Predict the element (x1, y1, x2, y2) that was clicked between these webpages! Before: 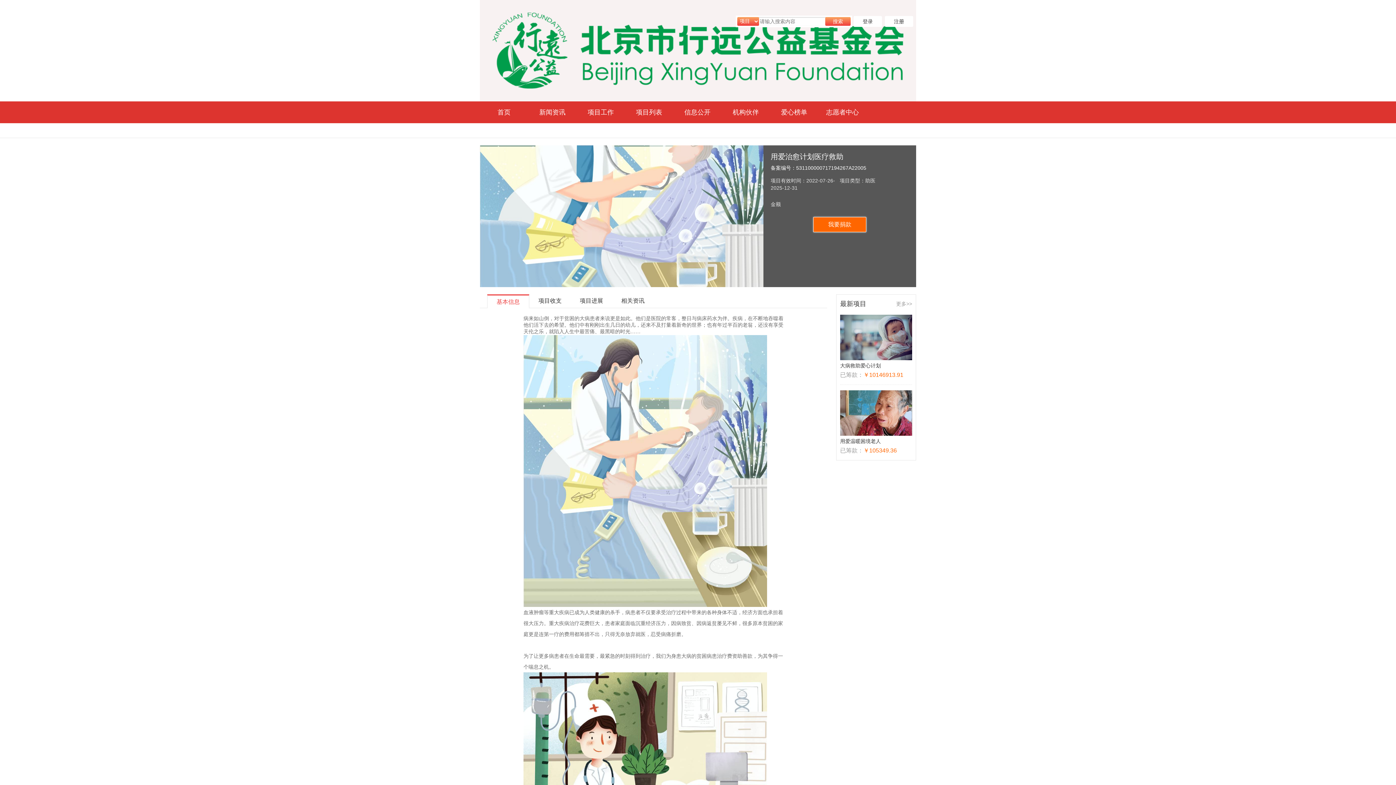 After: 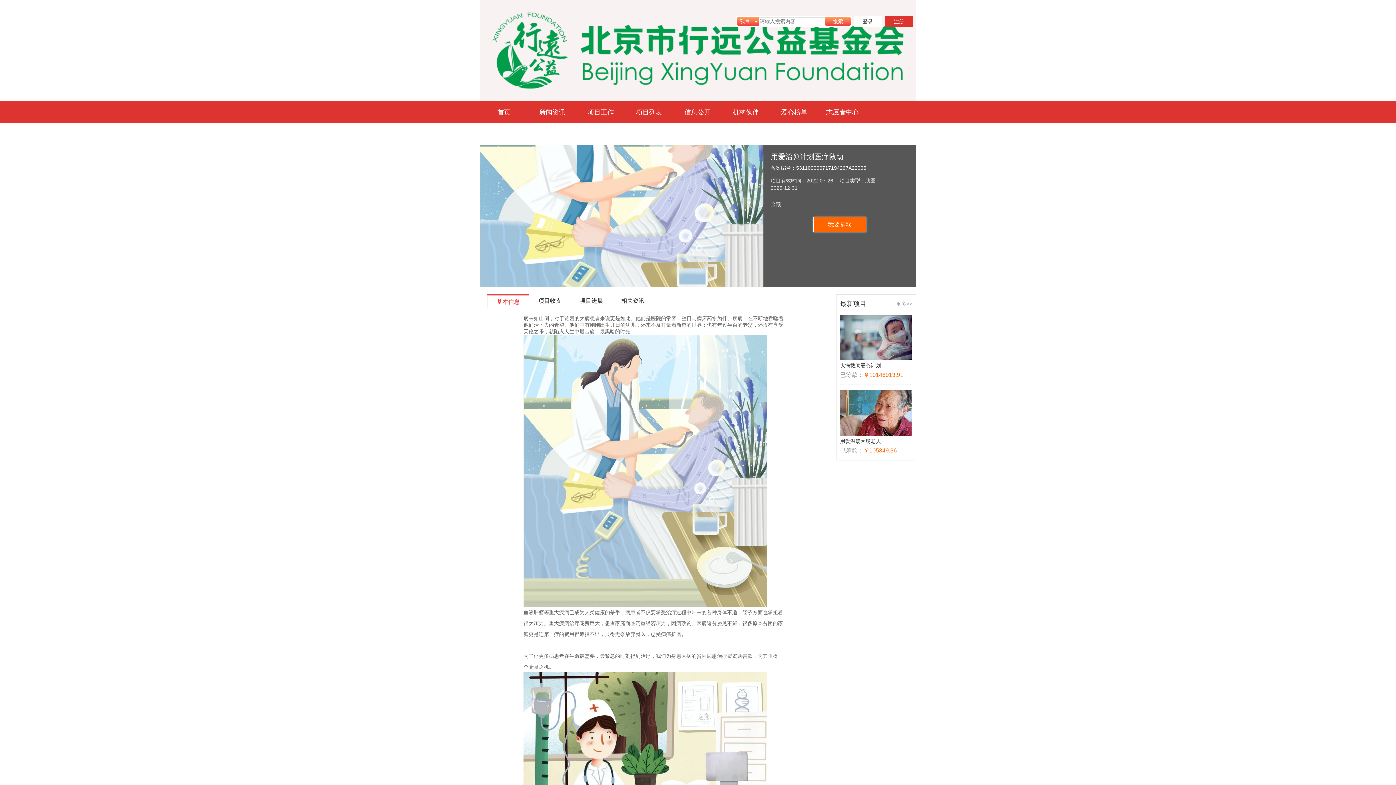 Action: bbox: (885, 16, 913, 26) label: 注册